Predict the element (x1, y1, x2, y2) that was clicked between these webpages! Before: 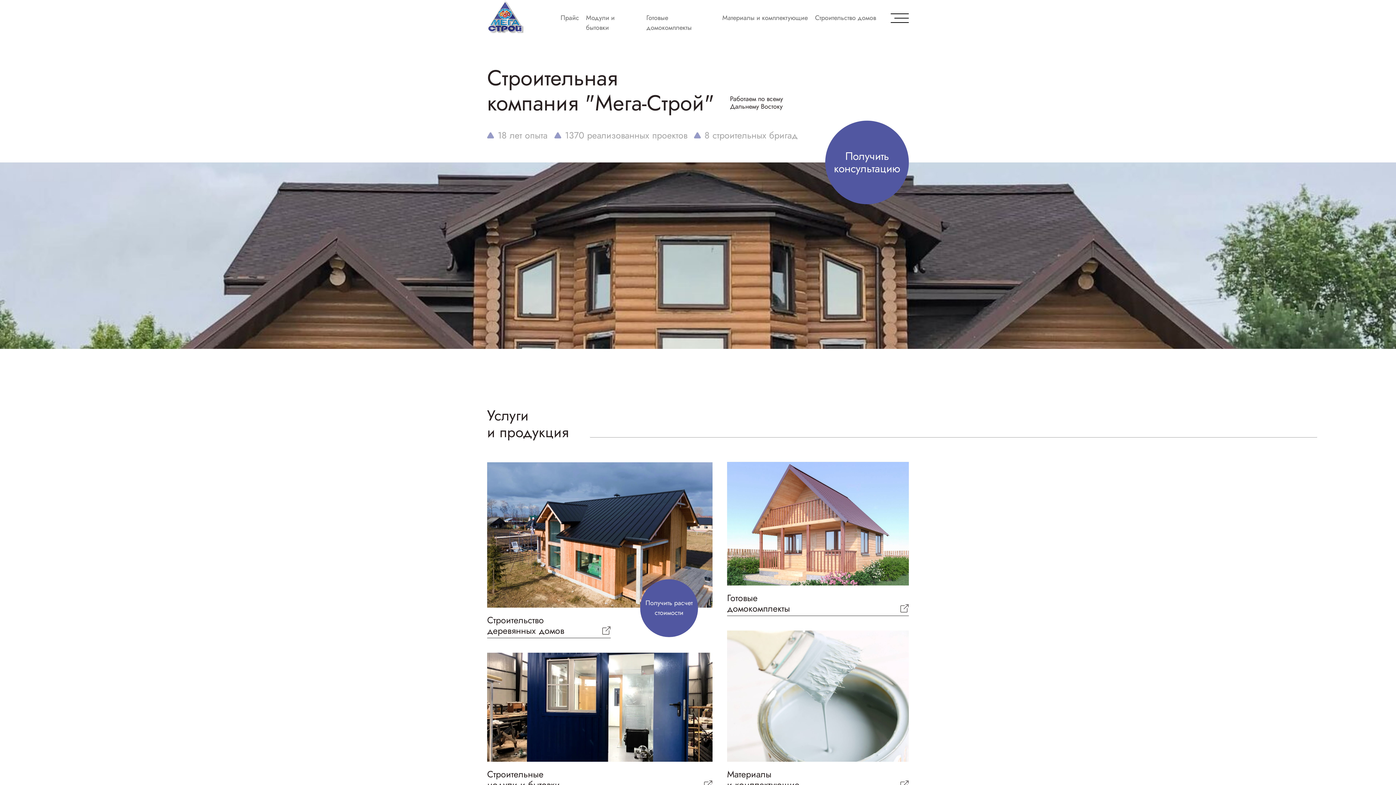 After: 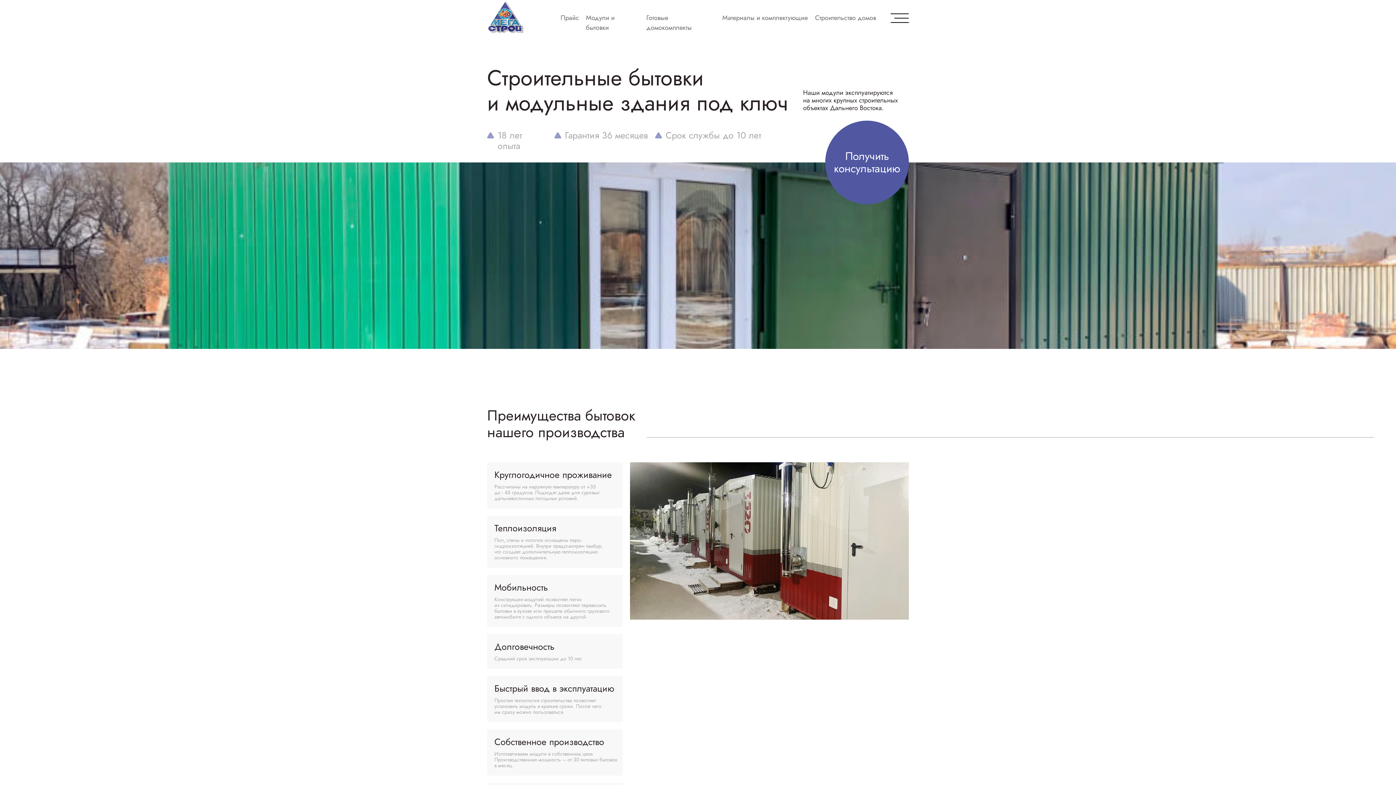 Action: label: Строительные модули и бытовки bbox: (487, 768, 560, 791)